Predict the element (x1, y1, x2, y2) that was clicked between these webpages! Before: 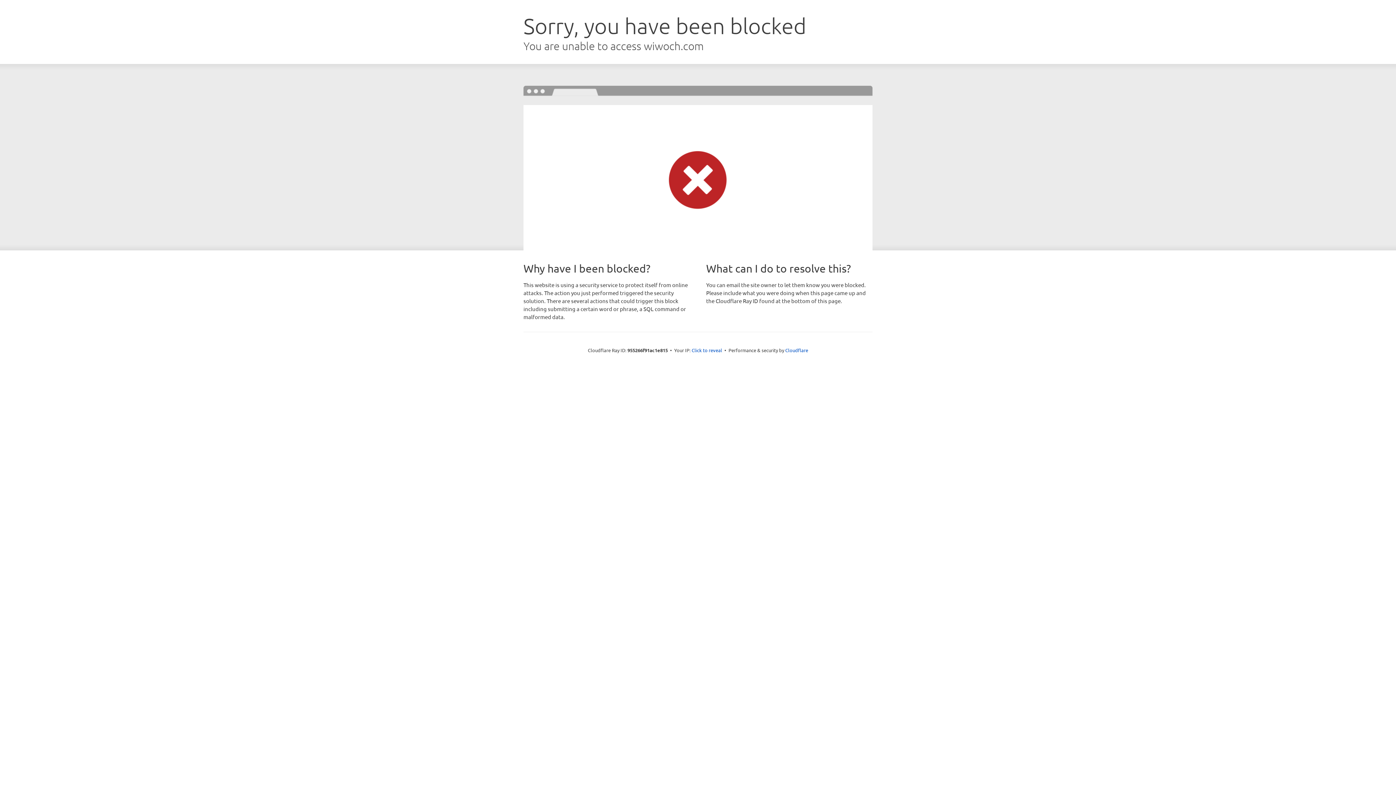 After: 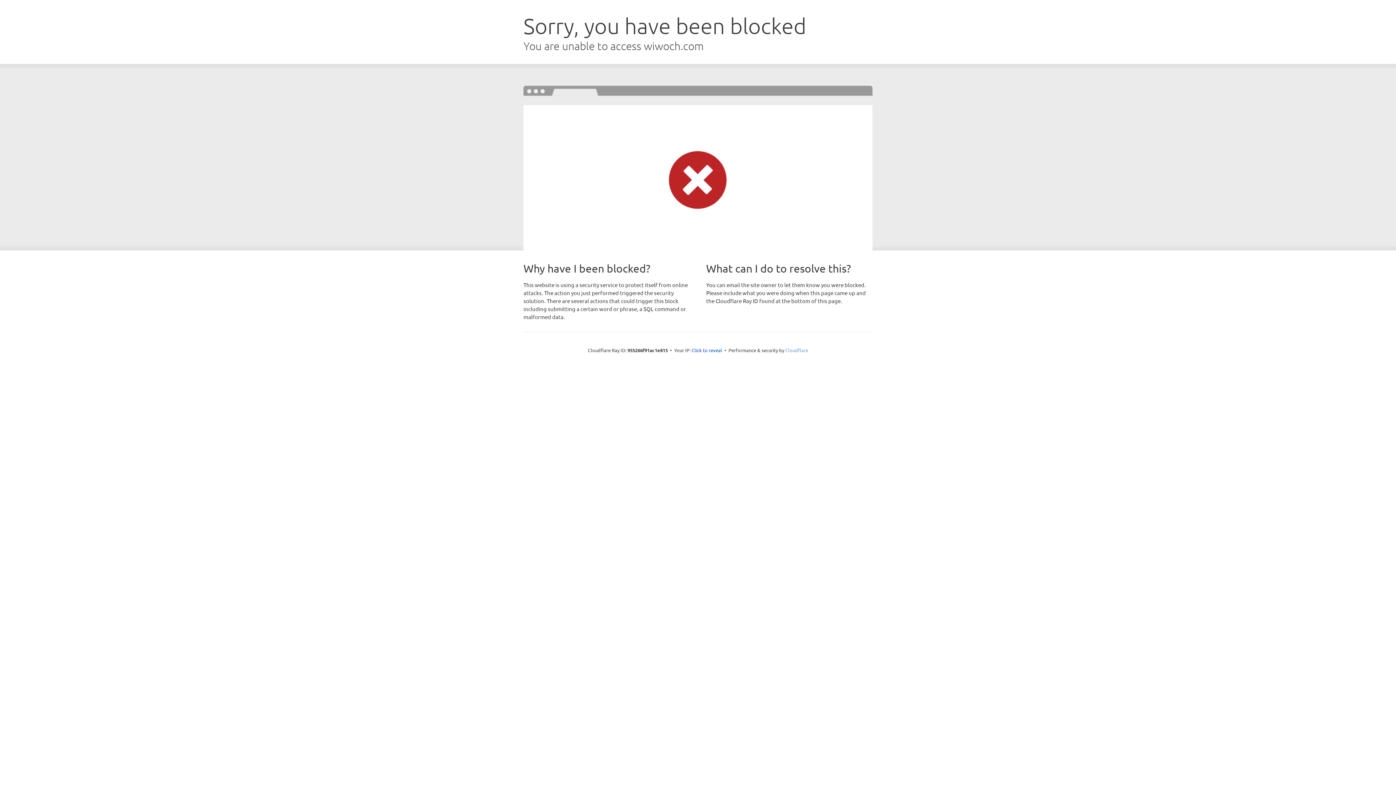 Action: label: Cloudflare bbox: (785, 347, 808, 353)